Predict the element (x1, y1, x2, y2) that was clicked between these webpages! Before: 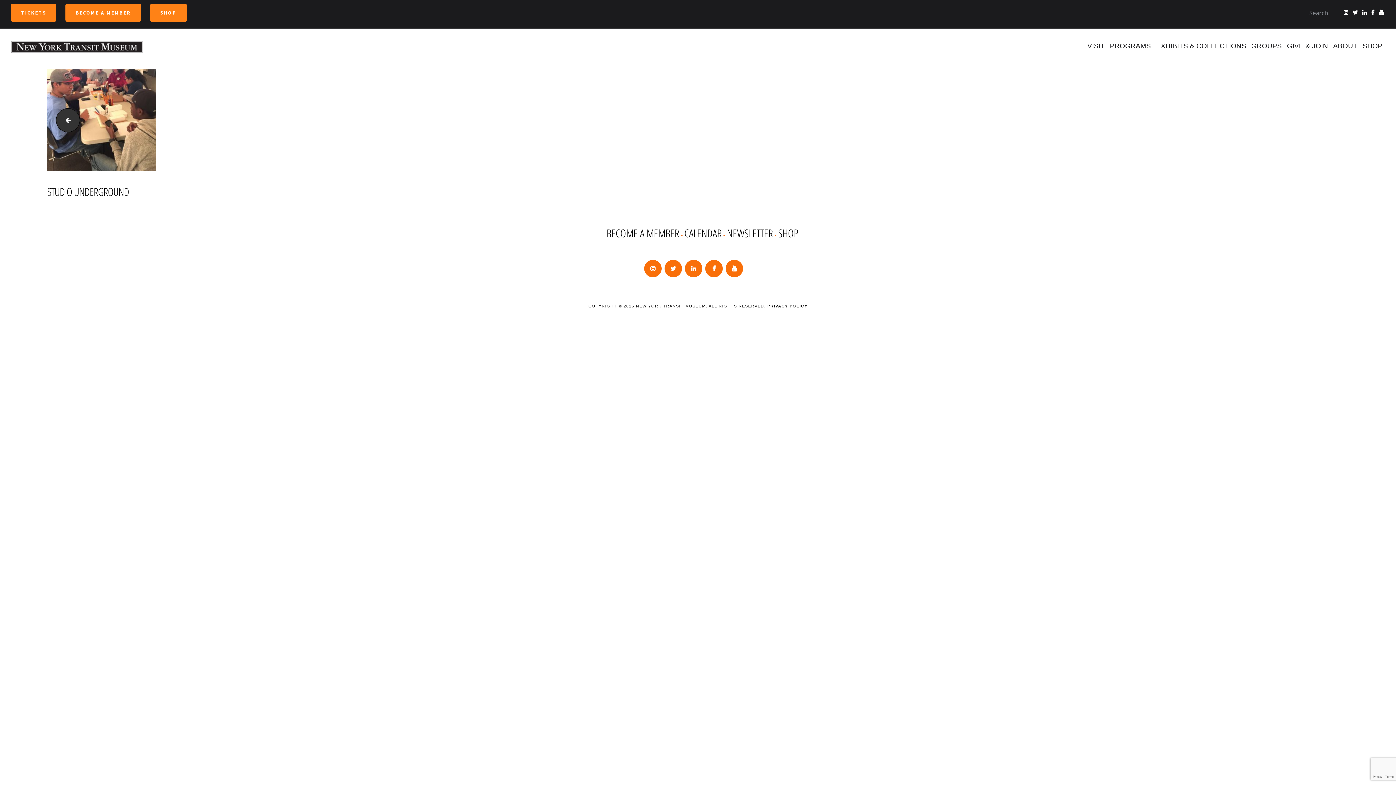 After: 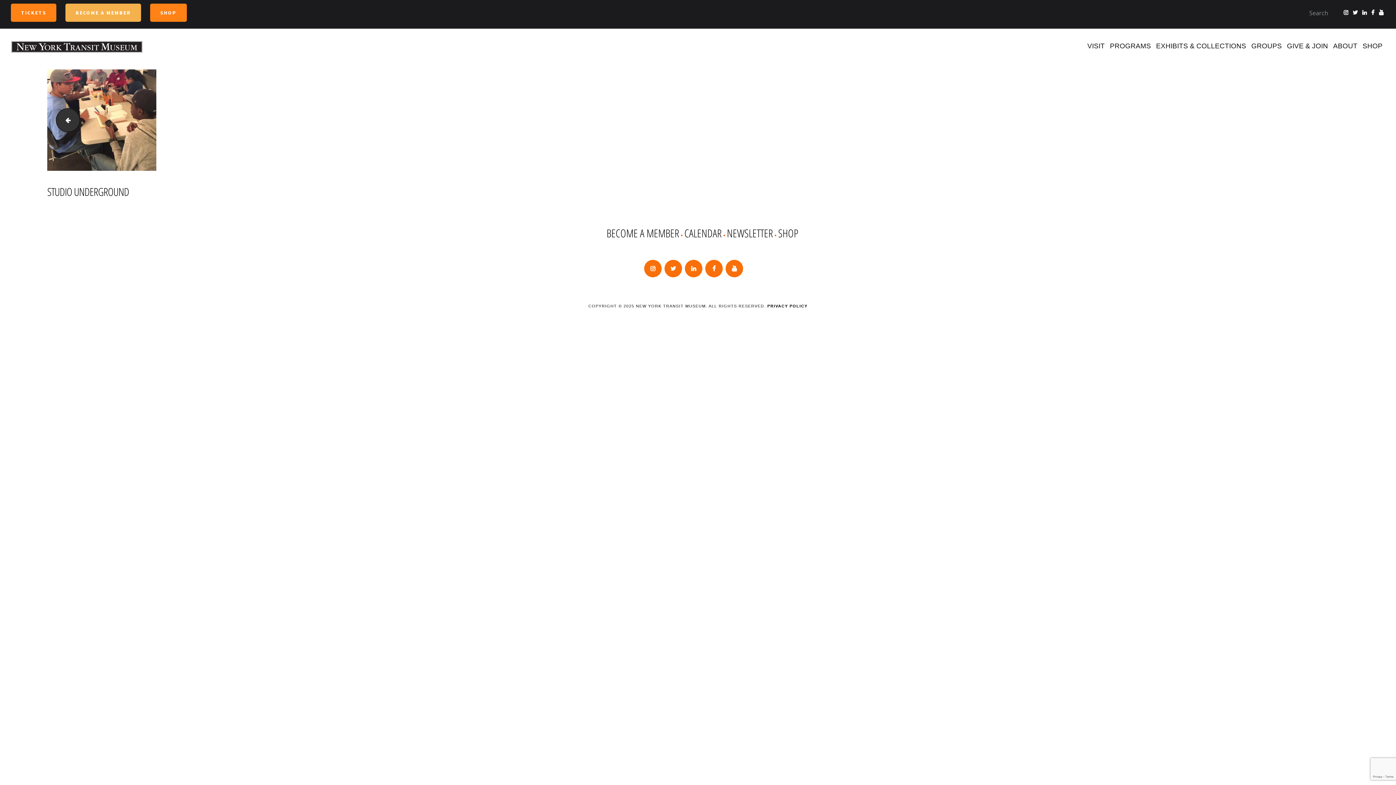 Action: label: BECOME A MEMBER bbox: (65, 3, 141, 21)